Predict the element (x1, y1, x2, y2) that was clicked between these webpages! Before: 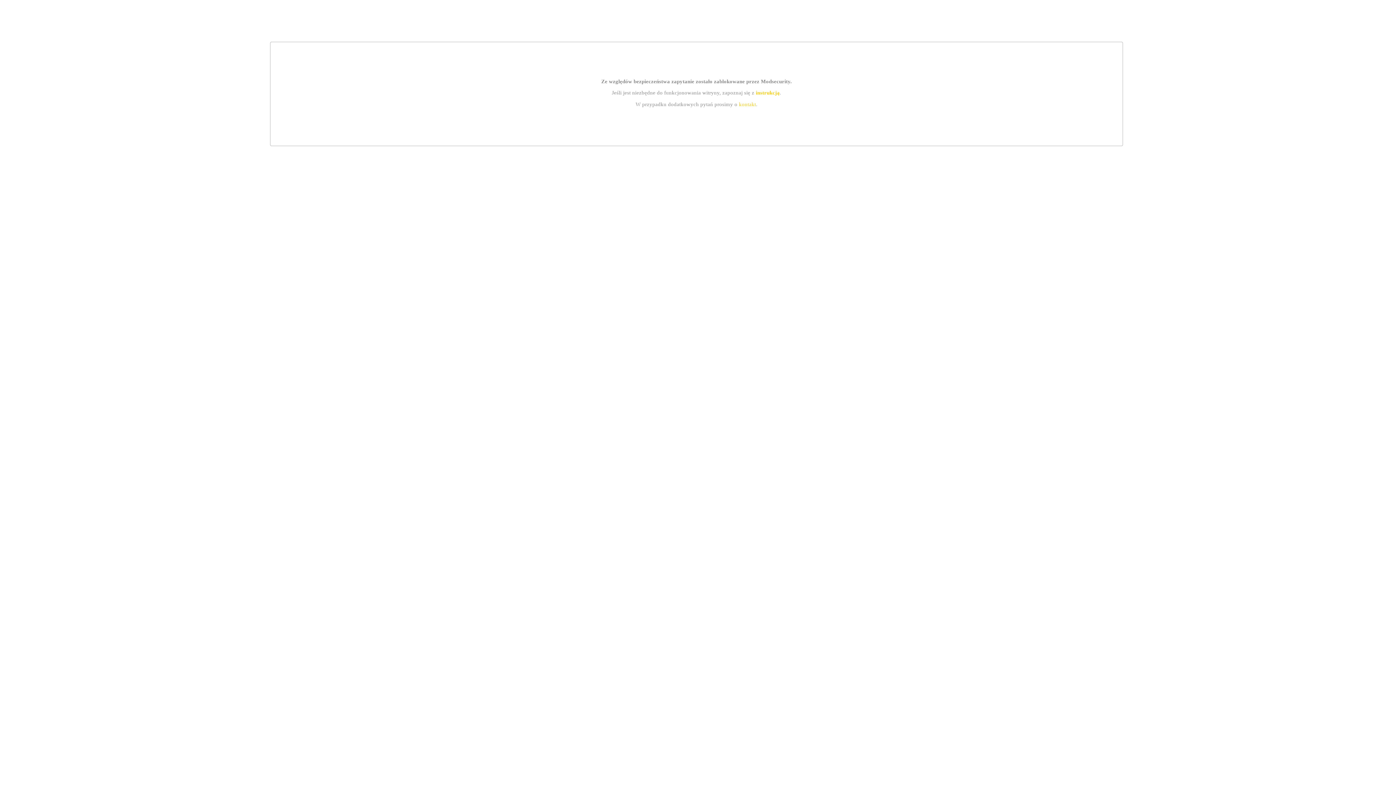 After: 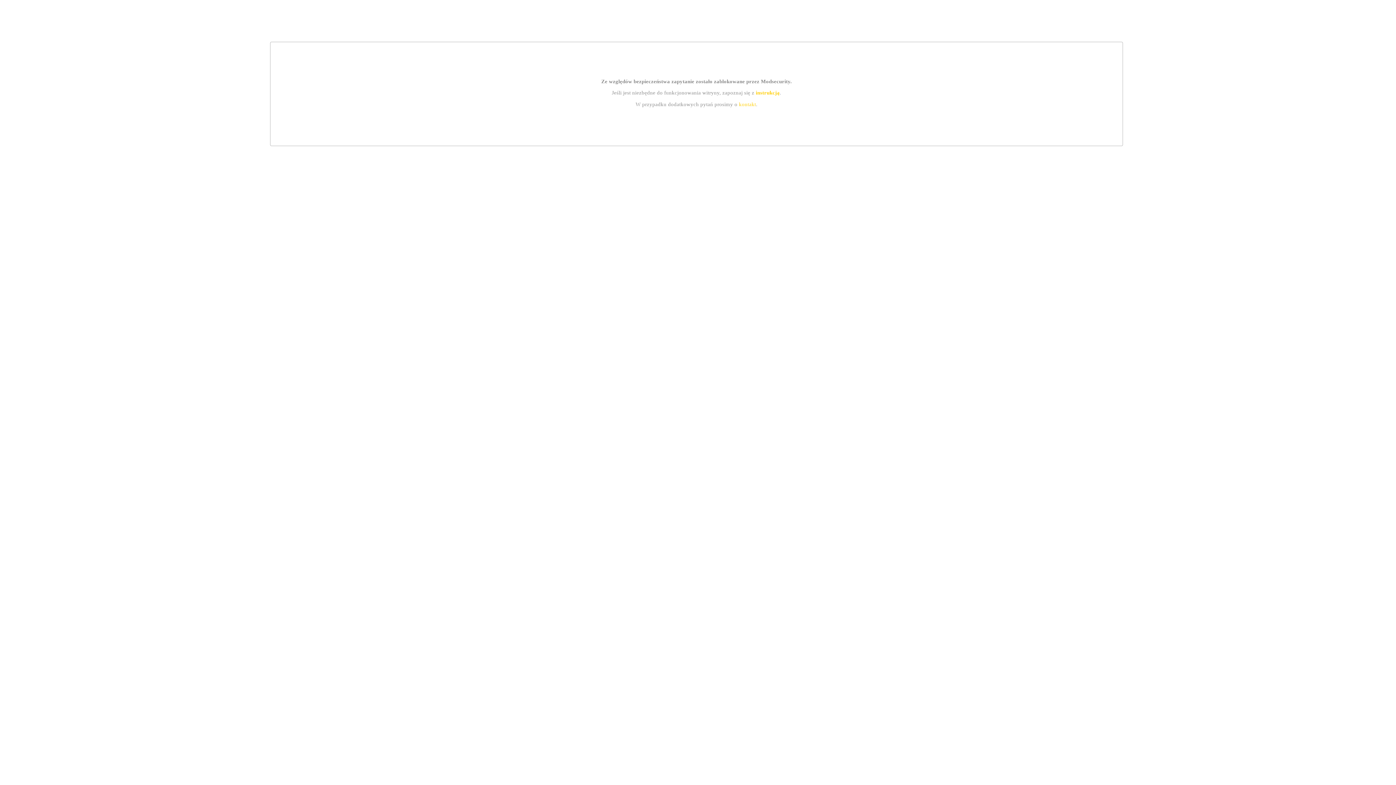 Action: bbox: (755, 89, 779, 95) label: instrukcją